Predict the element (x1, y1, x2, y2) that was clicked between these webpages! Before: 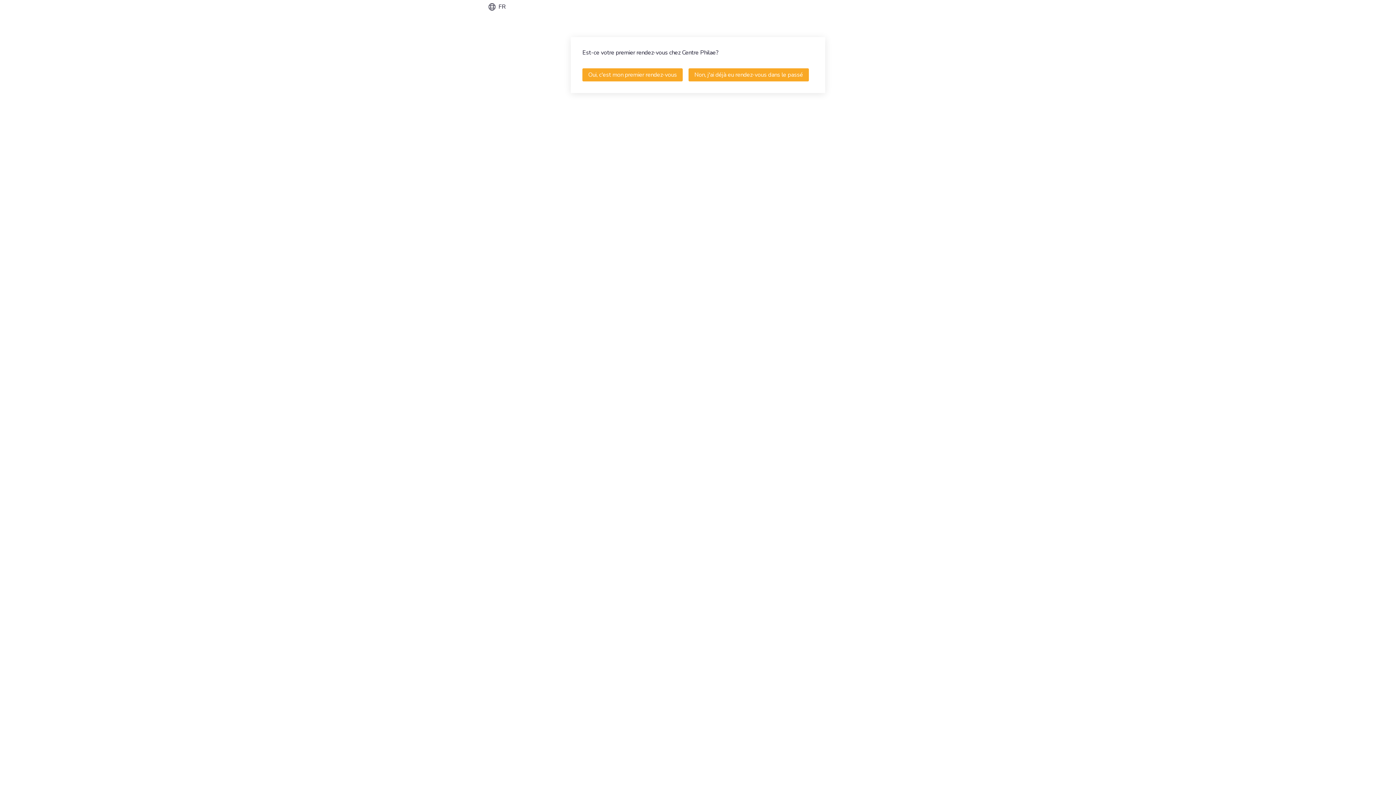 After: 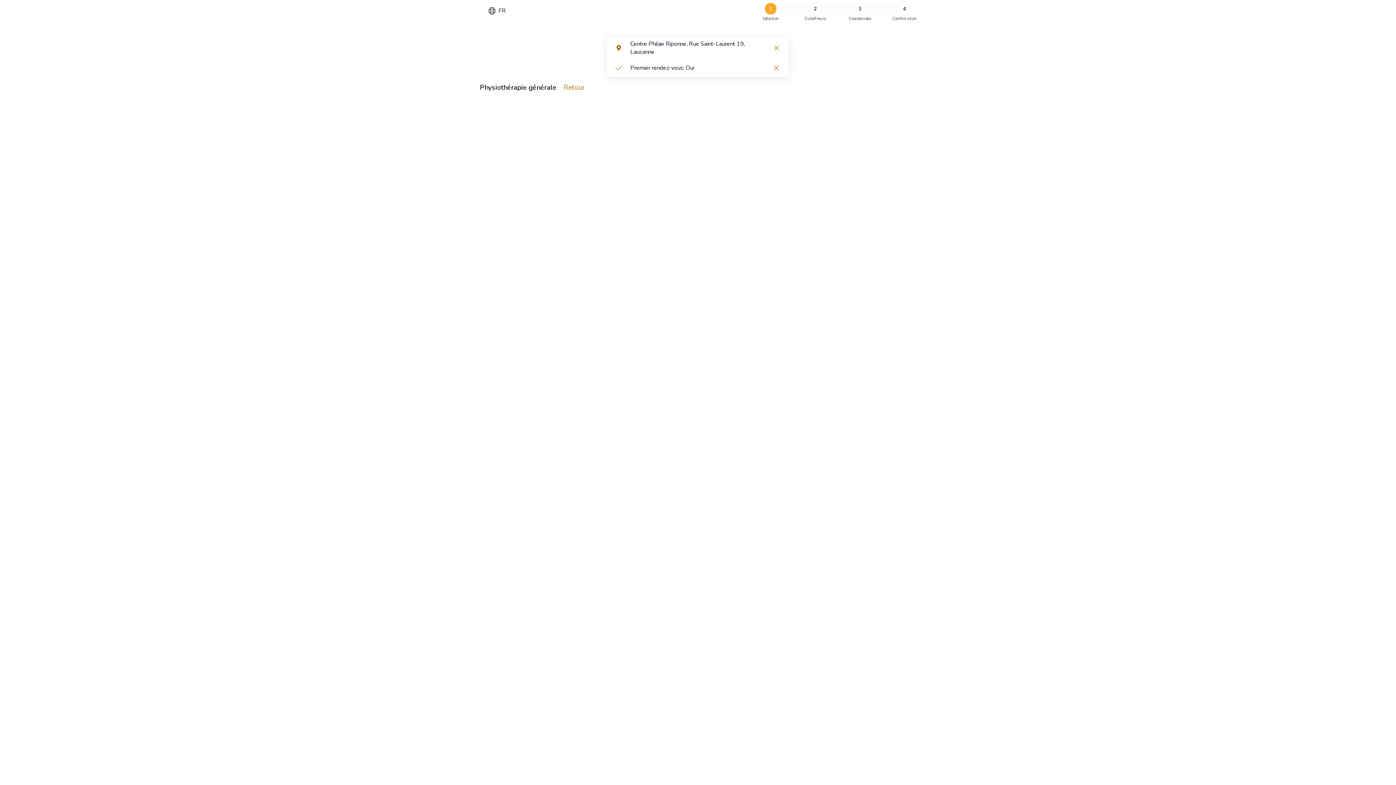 Action: bbox: (582, 68, 682, 81) label: Oui, c'est mon premier rendez-vous